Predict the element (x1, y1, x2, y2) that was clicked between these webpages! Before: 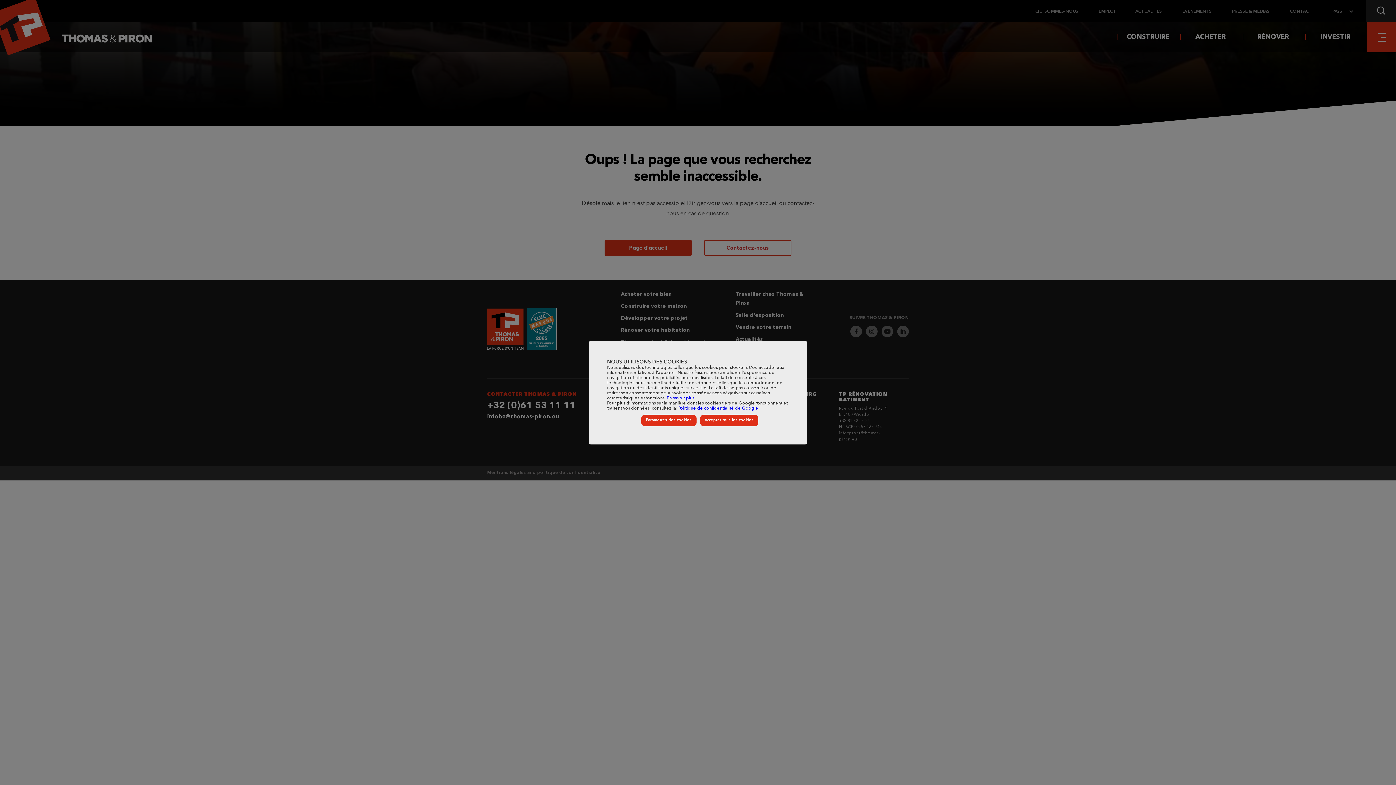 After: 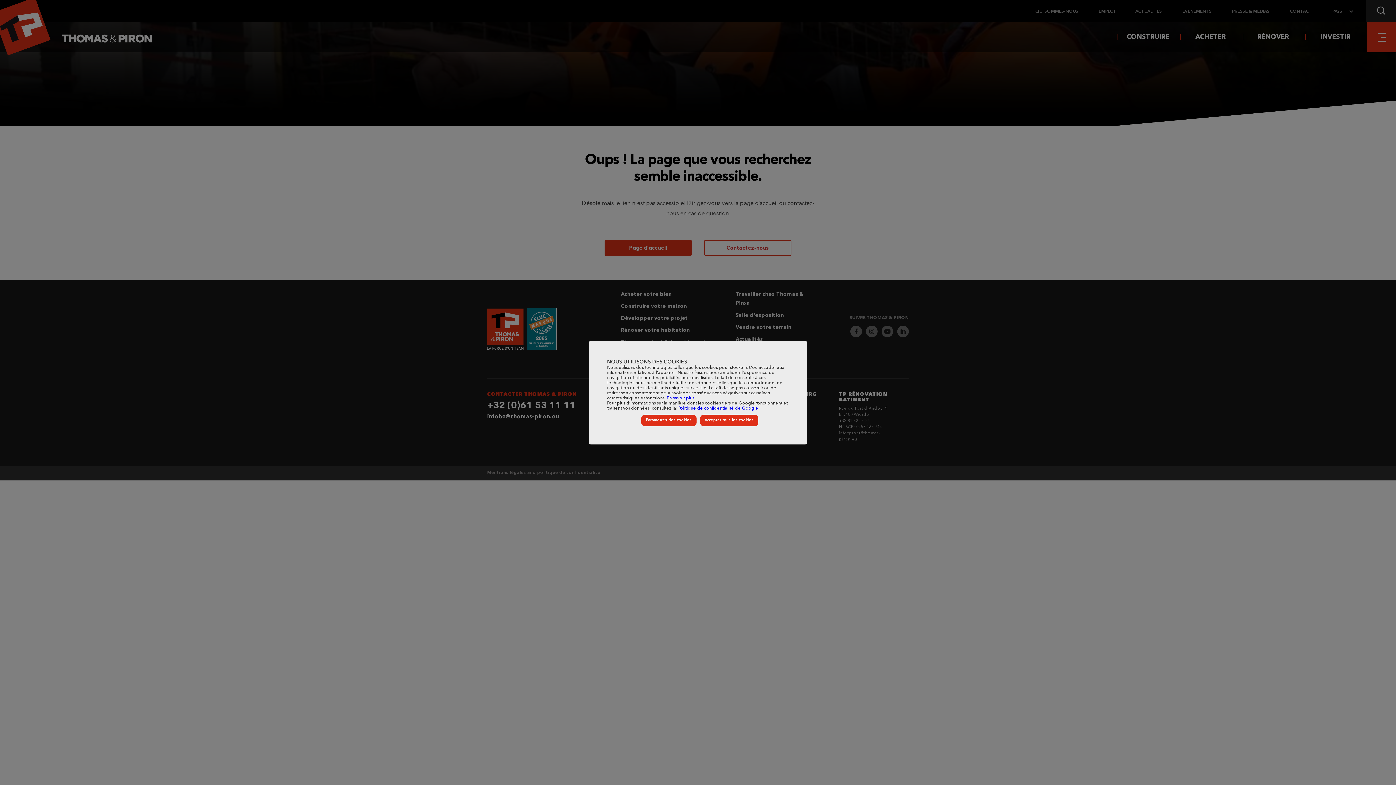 Action: bbox: (678, 406, 758, 410) label: Politique de confidentialité de Google